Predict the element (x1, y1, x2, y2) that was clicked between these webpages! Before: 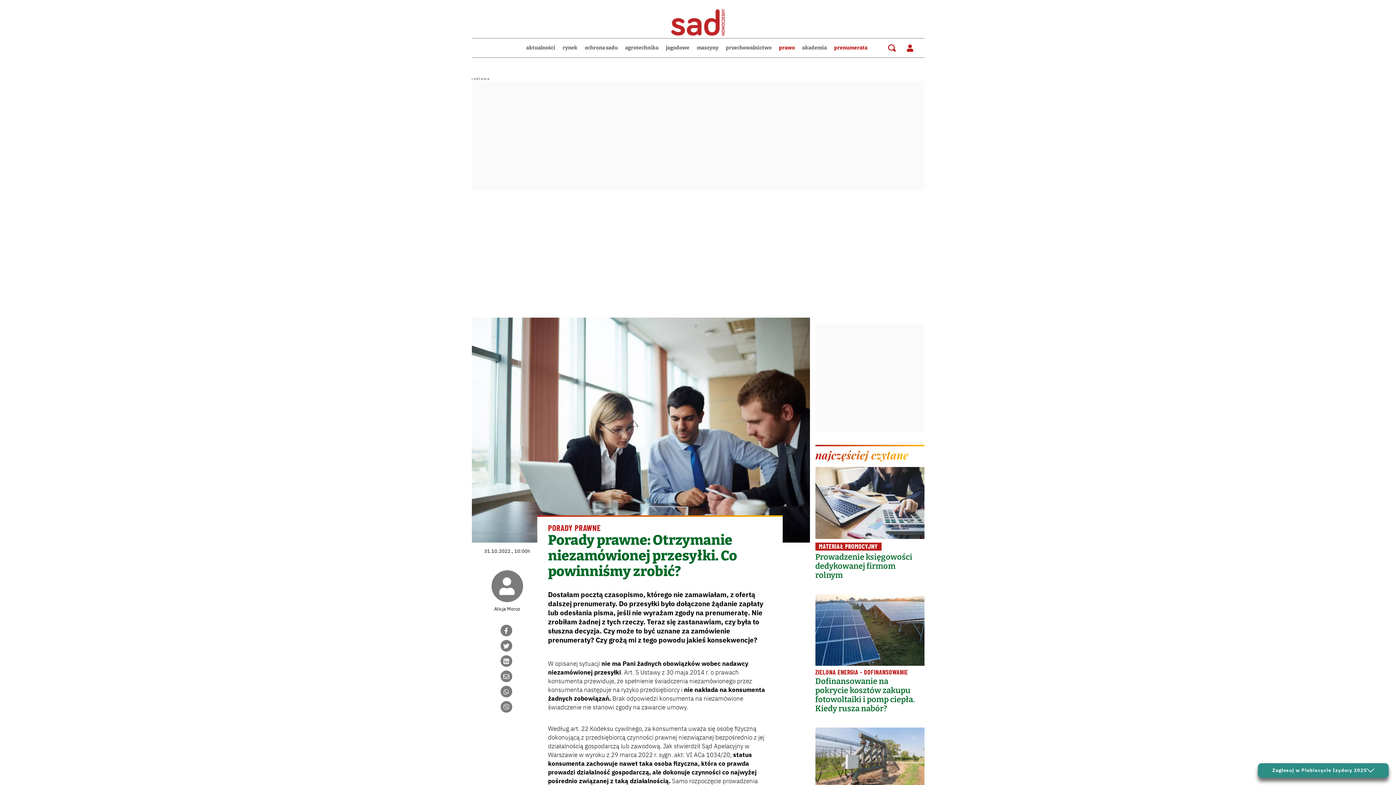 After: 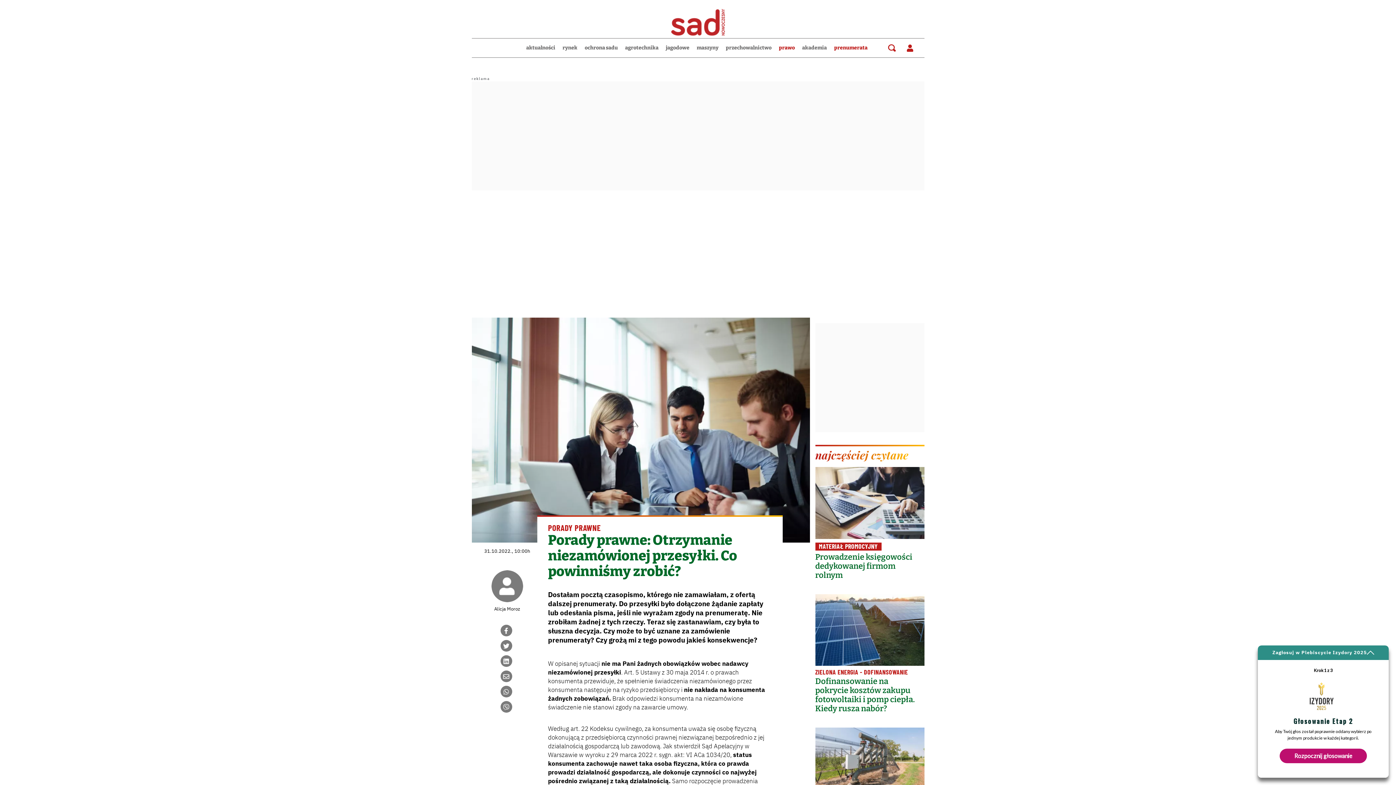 Action: bbox: (1258, 763, 1389, 778) label: Zagłosuj w Plebiscycie Izydory 2025